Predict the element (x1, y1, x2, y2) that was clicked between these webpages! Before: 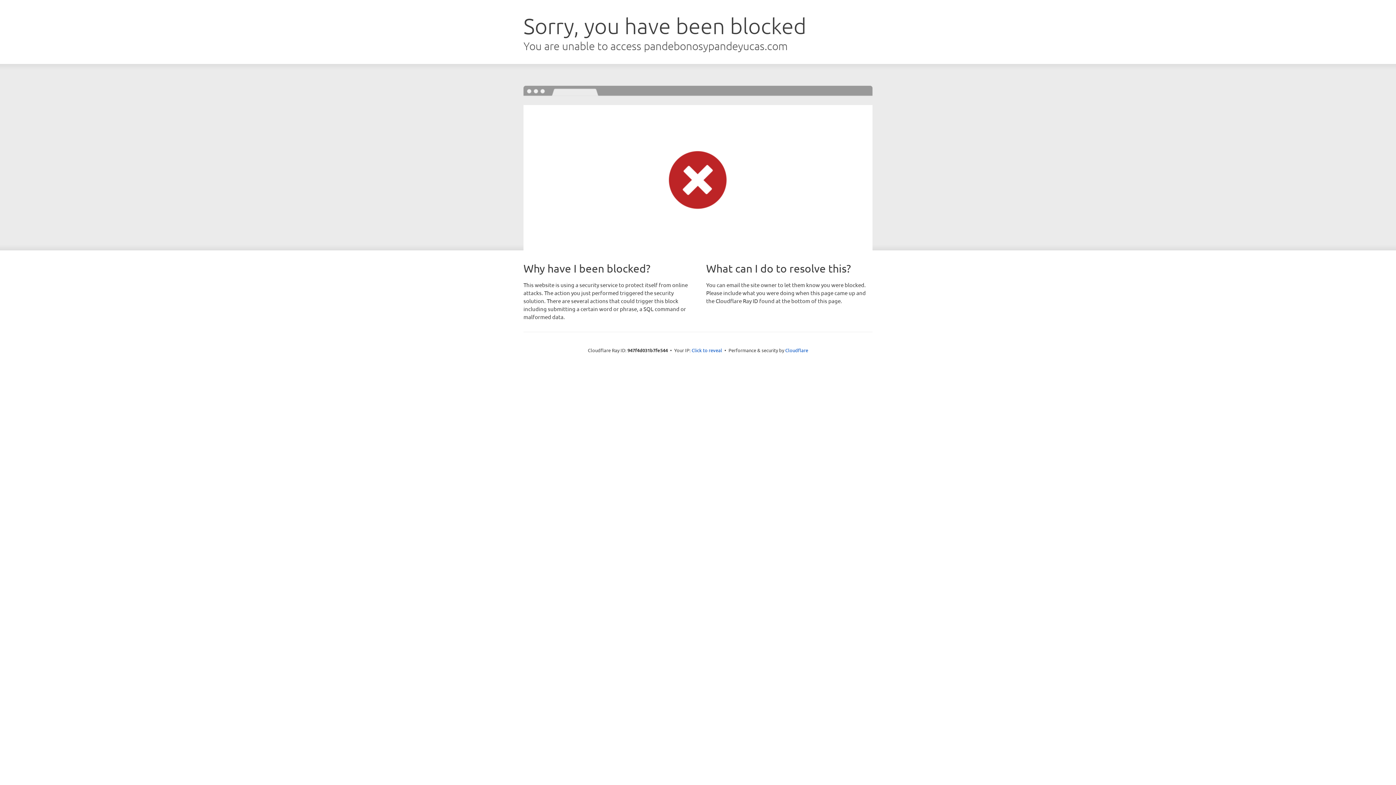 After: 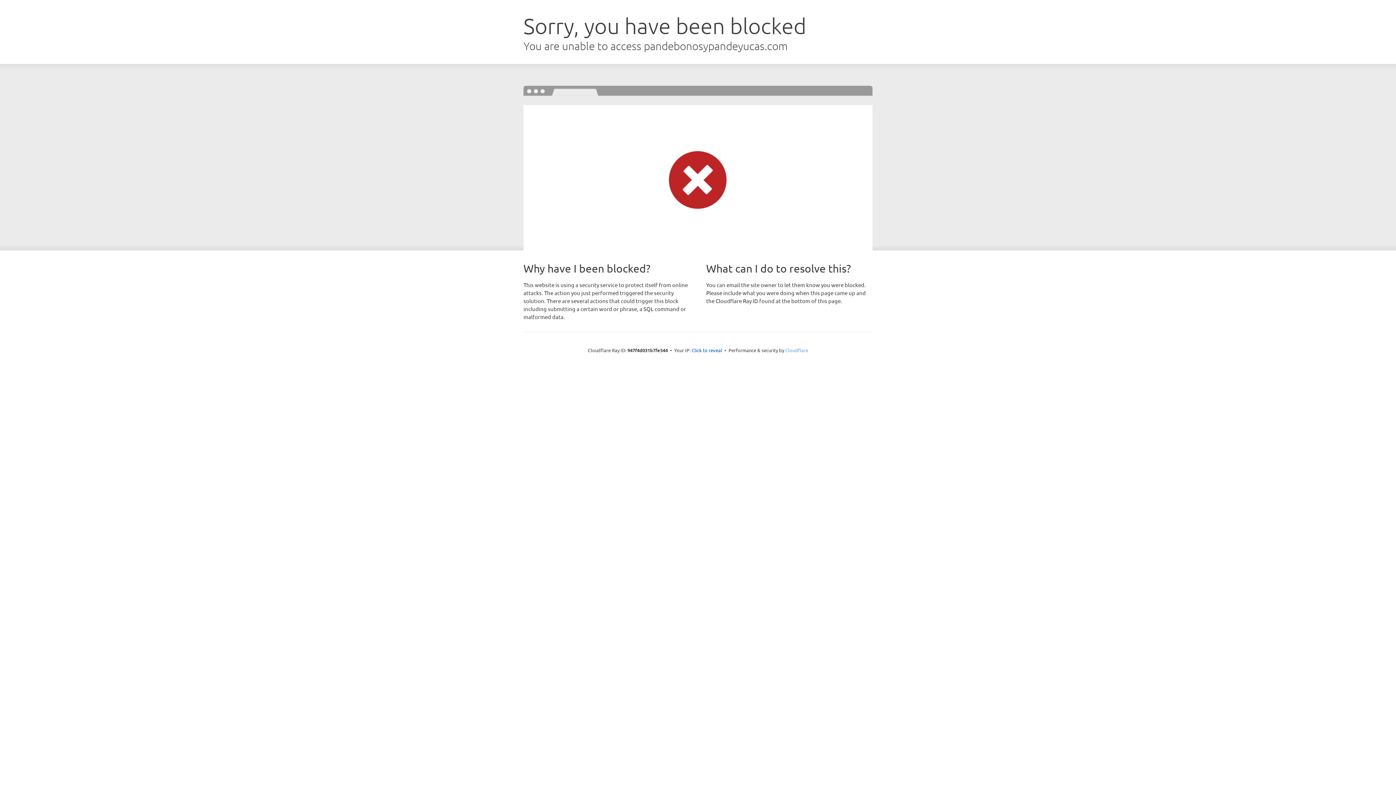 Action: label: Cloudflare bbox: (785, 347, 808, 353)